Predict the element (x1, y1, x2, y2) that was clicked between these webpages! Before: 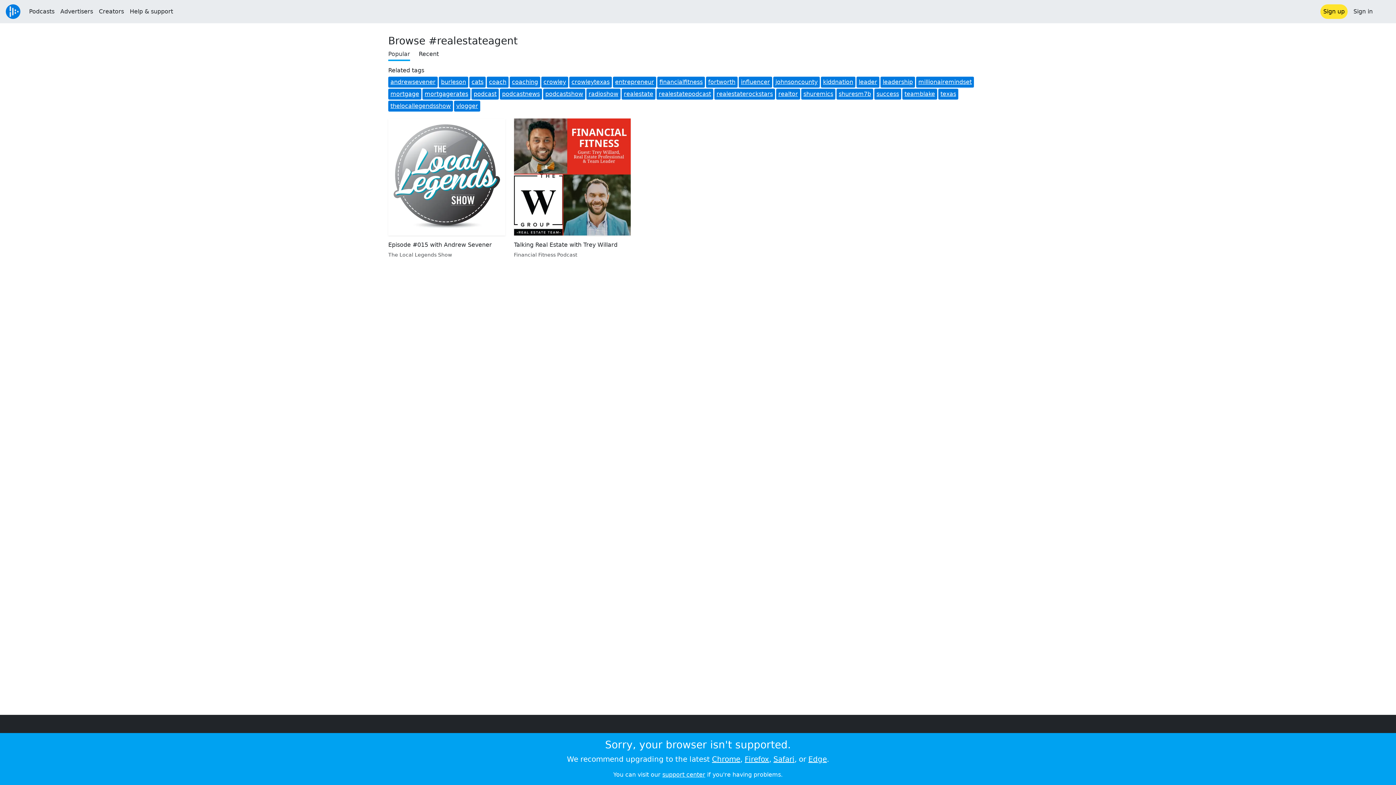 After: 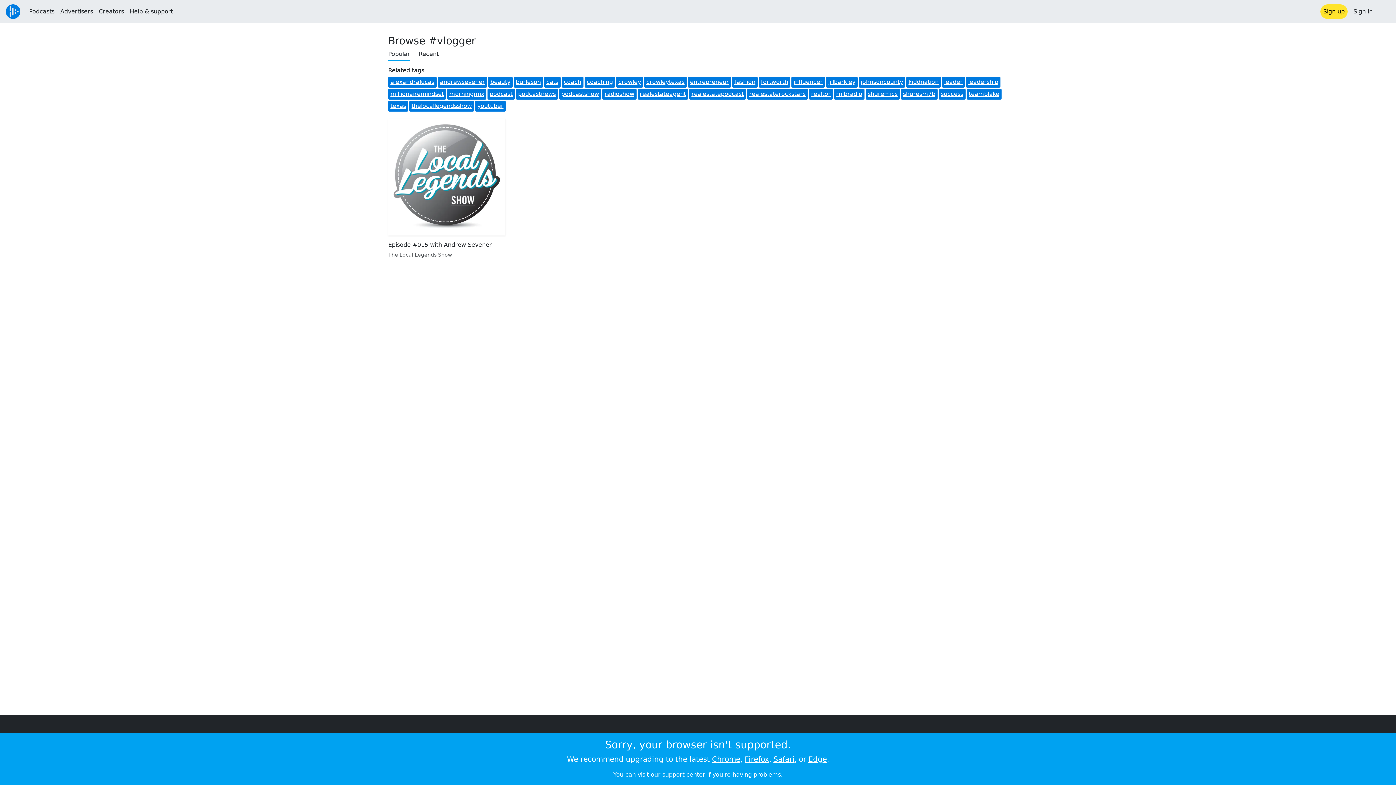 Action: bbox: (456, 102, 478, 109) label: vlogger